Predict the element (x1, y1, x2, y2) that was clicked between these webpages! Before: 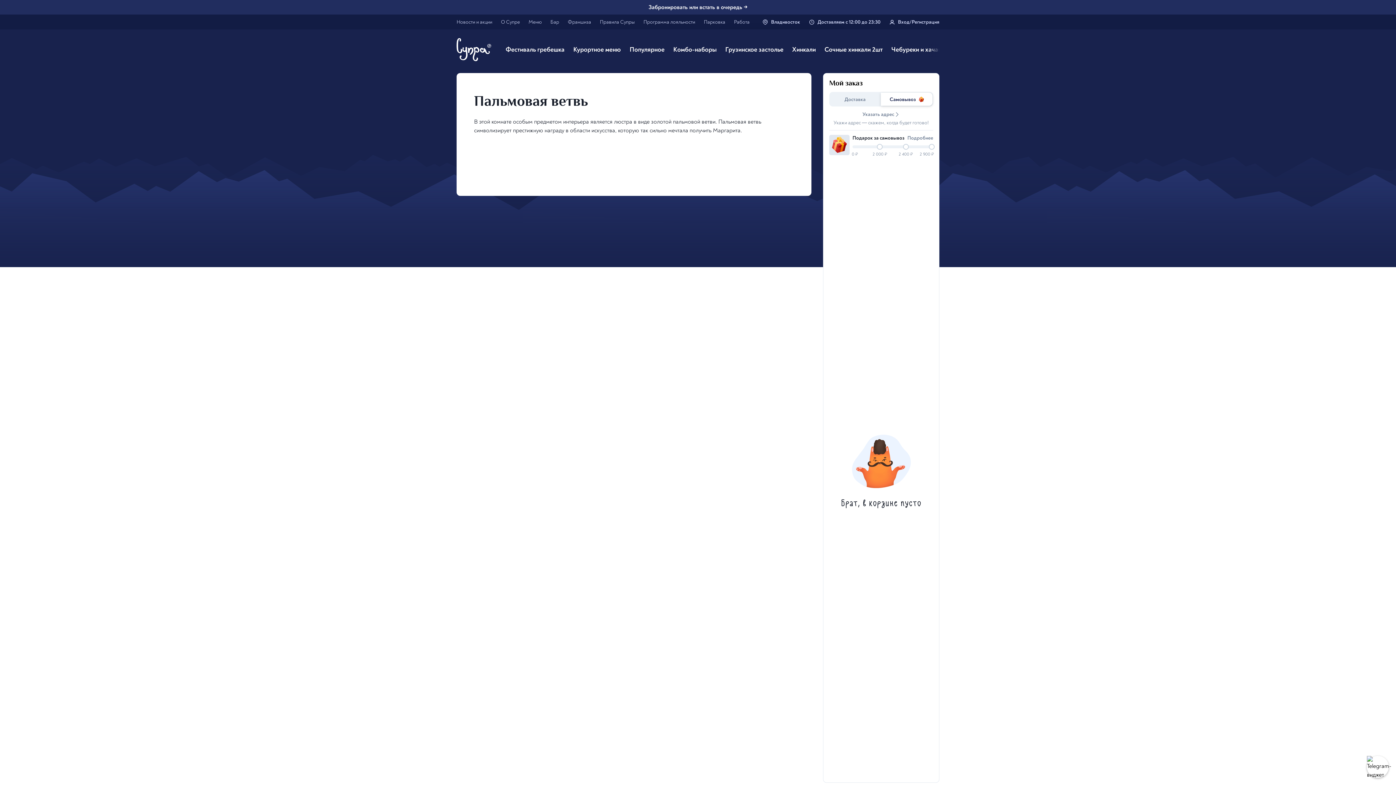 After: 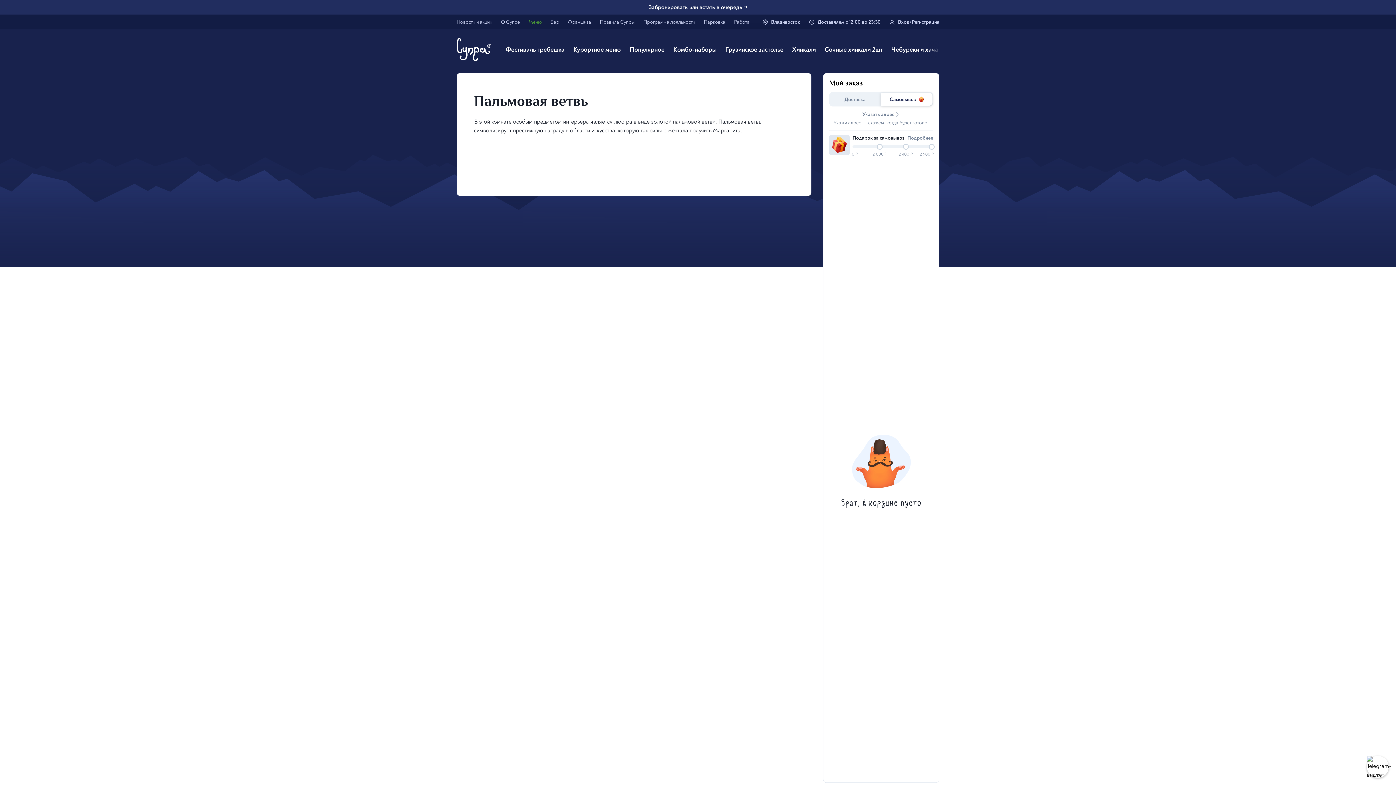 Action: bbox: (524, 14, 546, 29) label: Меню